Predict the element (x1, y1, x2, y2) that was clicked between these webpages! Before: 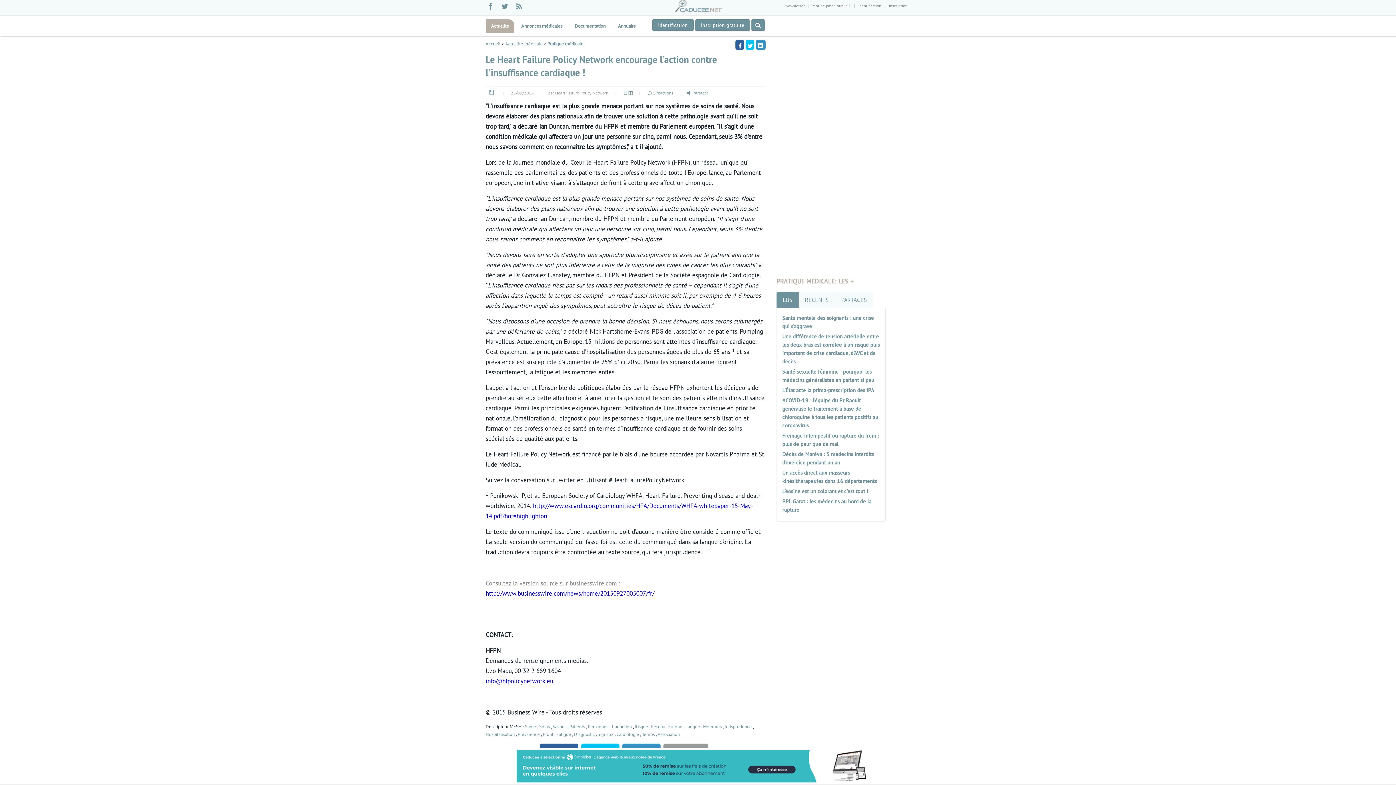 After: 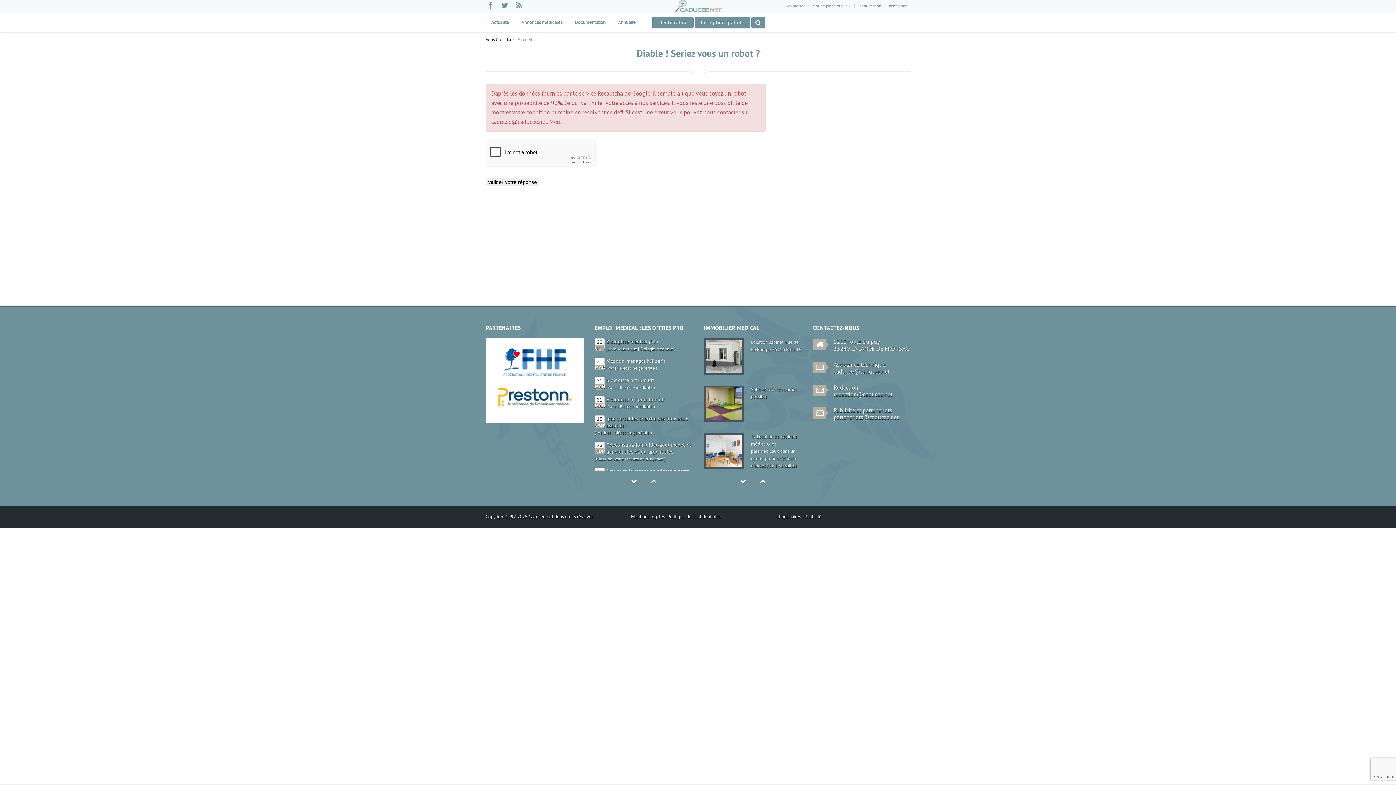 Action: label: Europe bbox: (668, 724, 682, 729)